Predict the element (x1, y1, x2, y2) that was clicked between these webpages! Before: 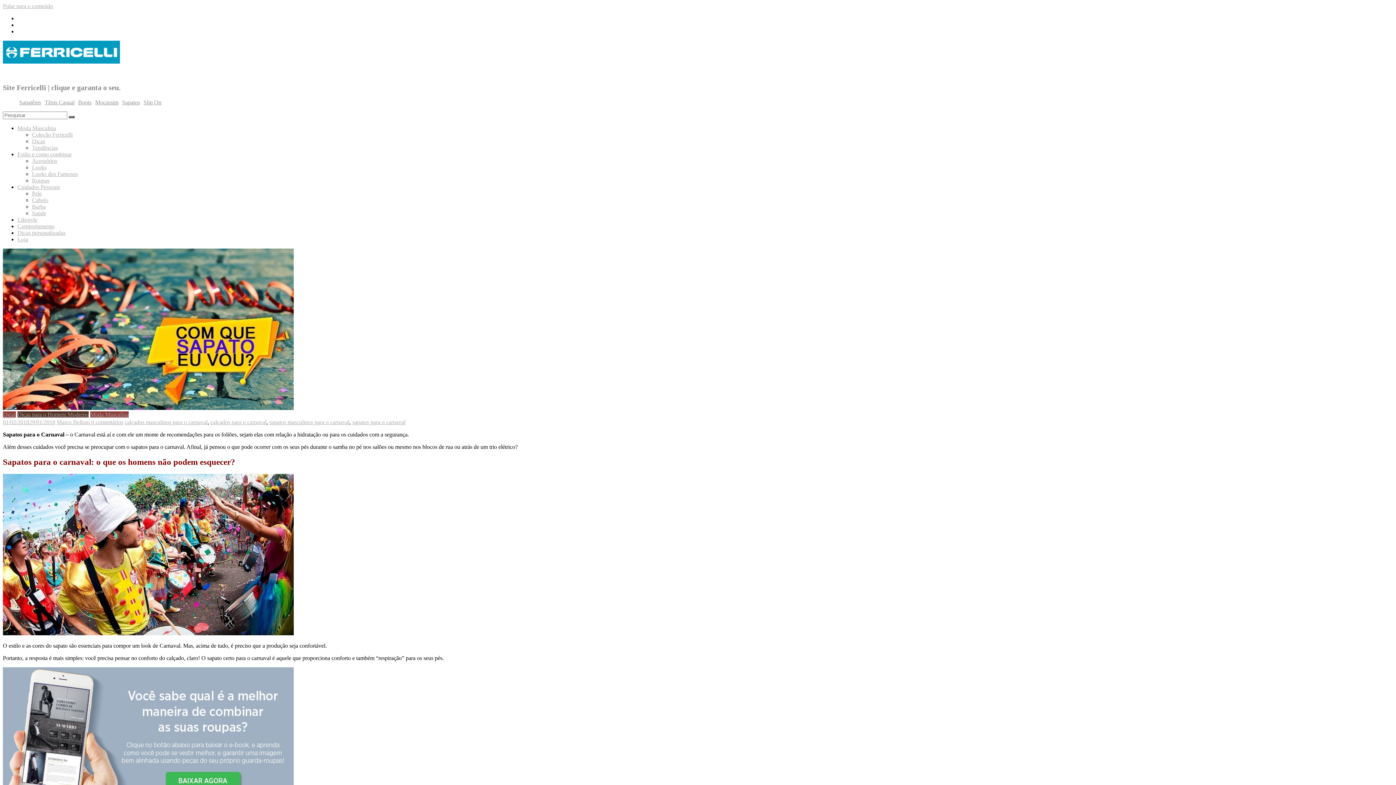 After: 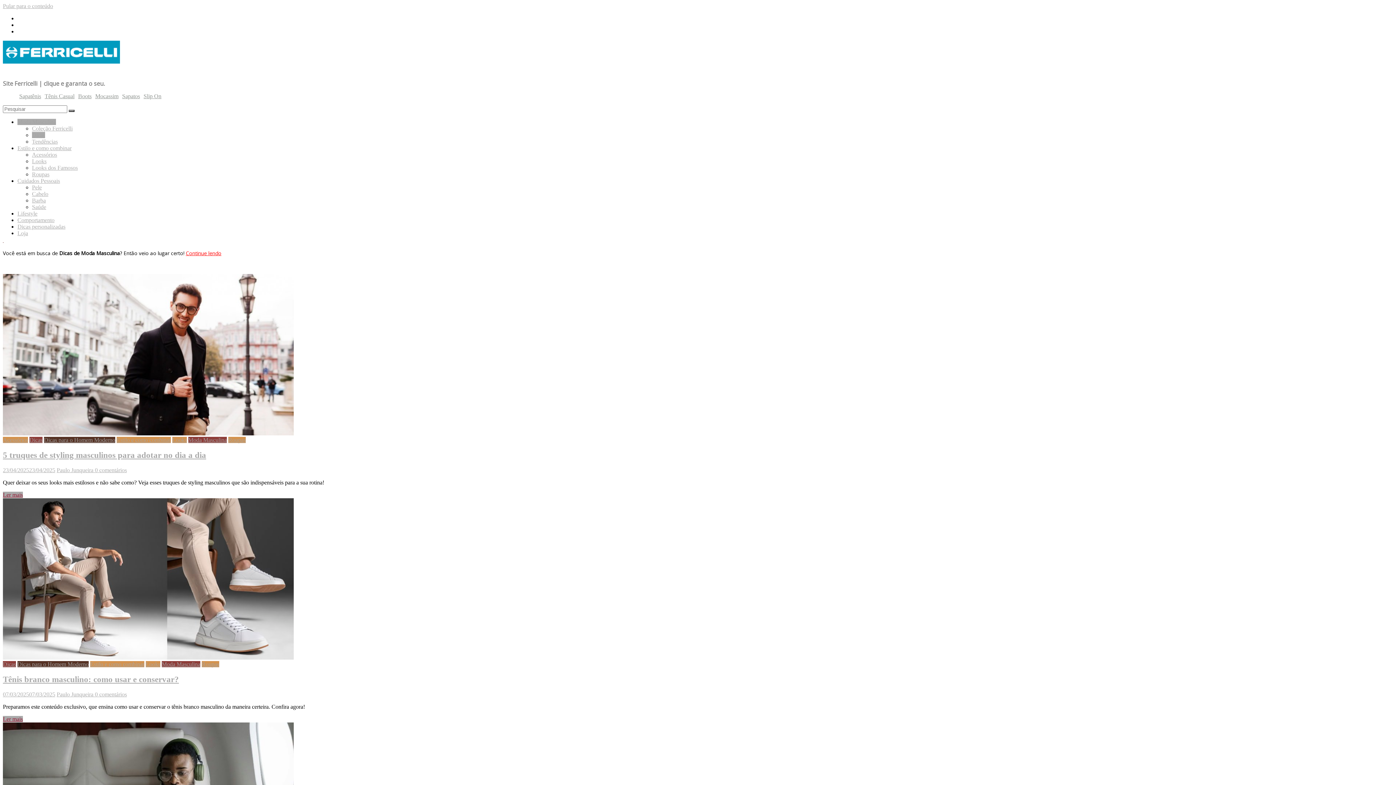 Action: label: Dicas bbox: (2, 411, 16, 417)